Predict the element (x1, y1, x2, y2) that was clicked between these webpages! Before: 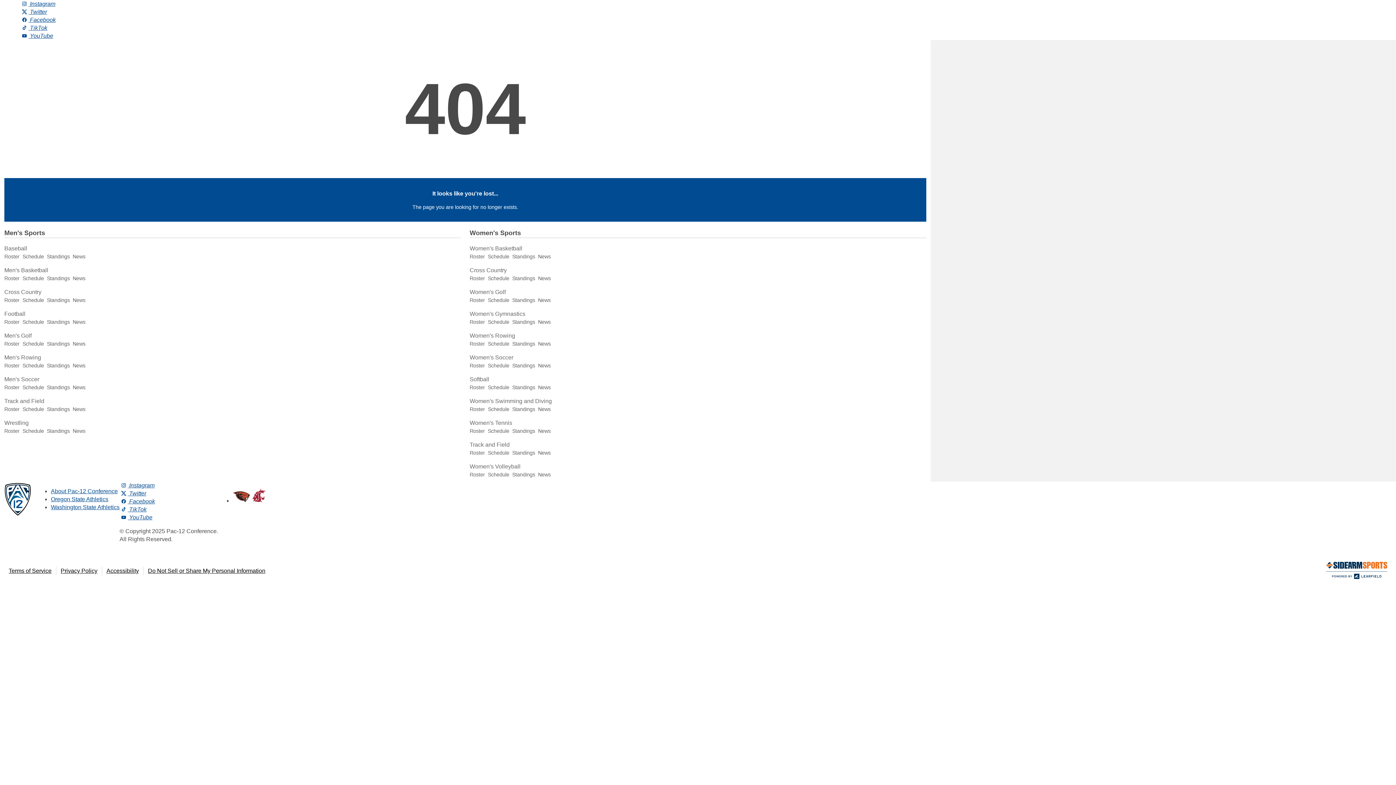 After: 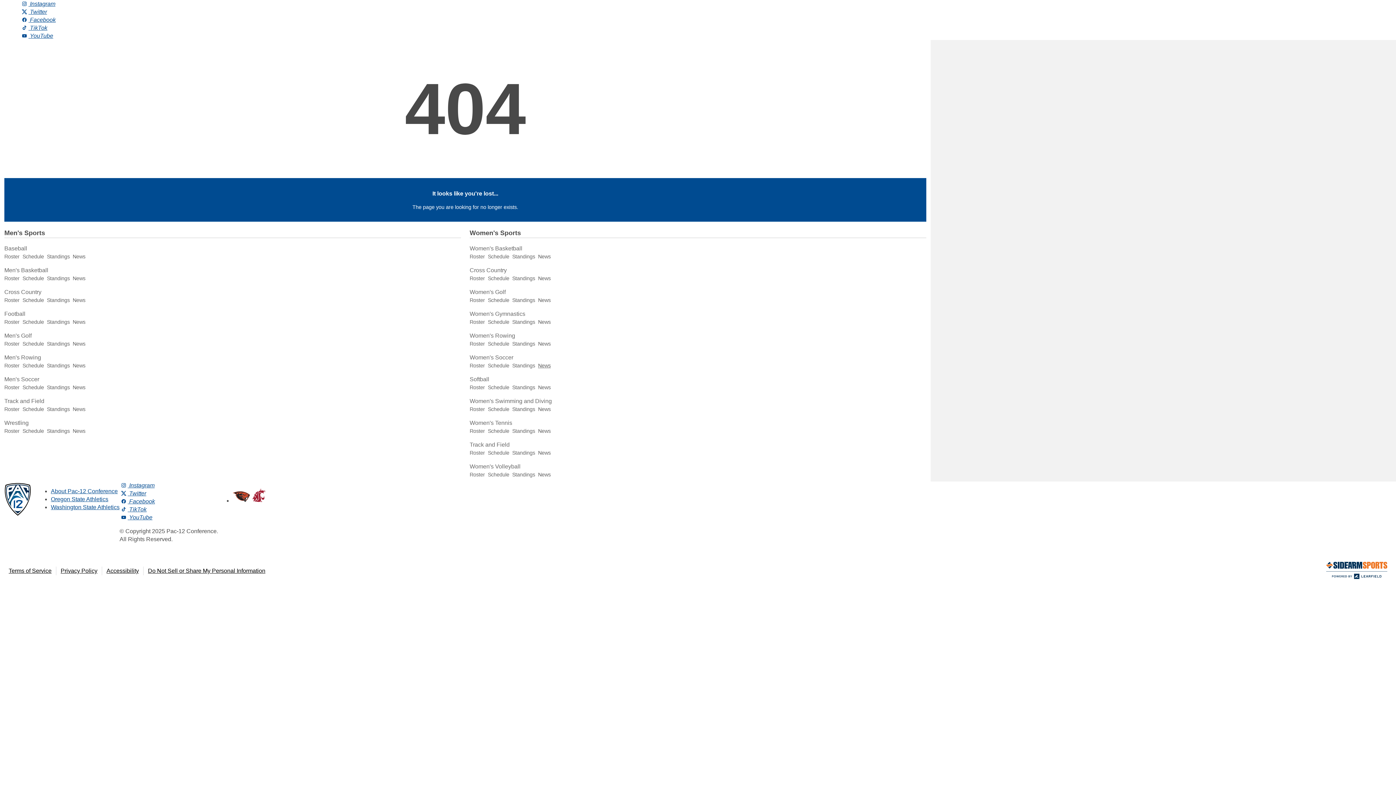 Action: bbox: (538, 363, 550, 368) label: News